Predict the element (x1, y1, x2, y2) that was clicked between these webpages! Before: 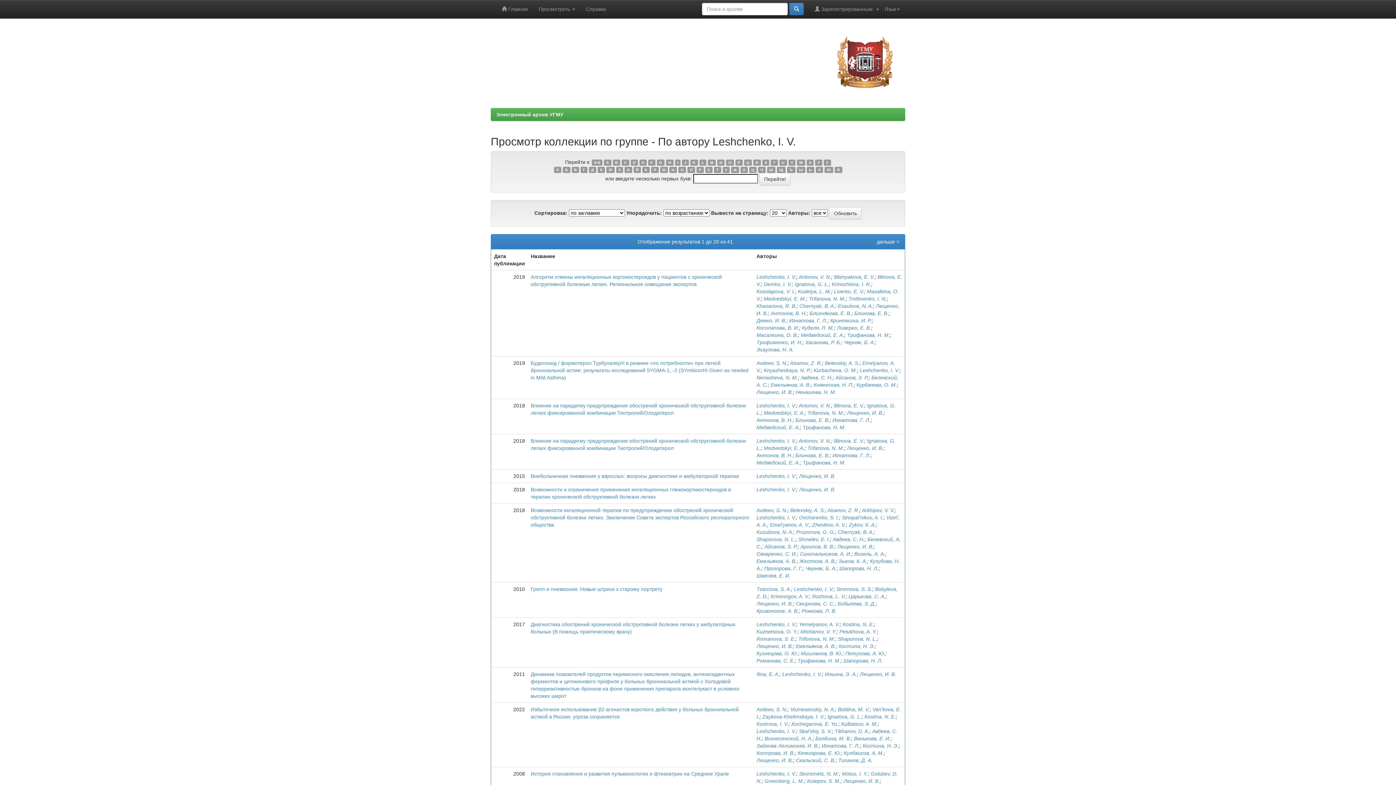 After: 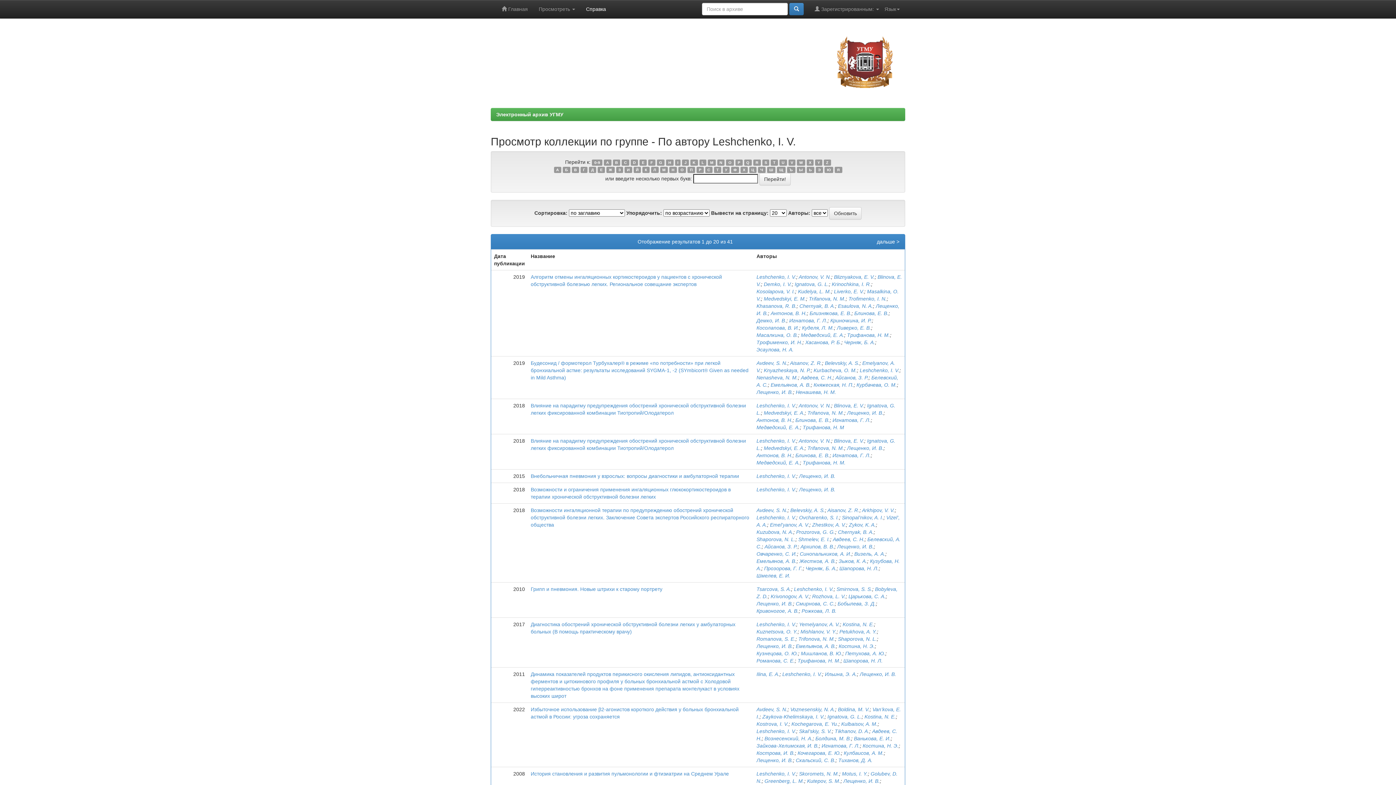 Action: label: Справка bbox: (580, 0, 611, 18)